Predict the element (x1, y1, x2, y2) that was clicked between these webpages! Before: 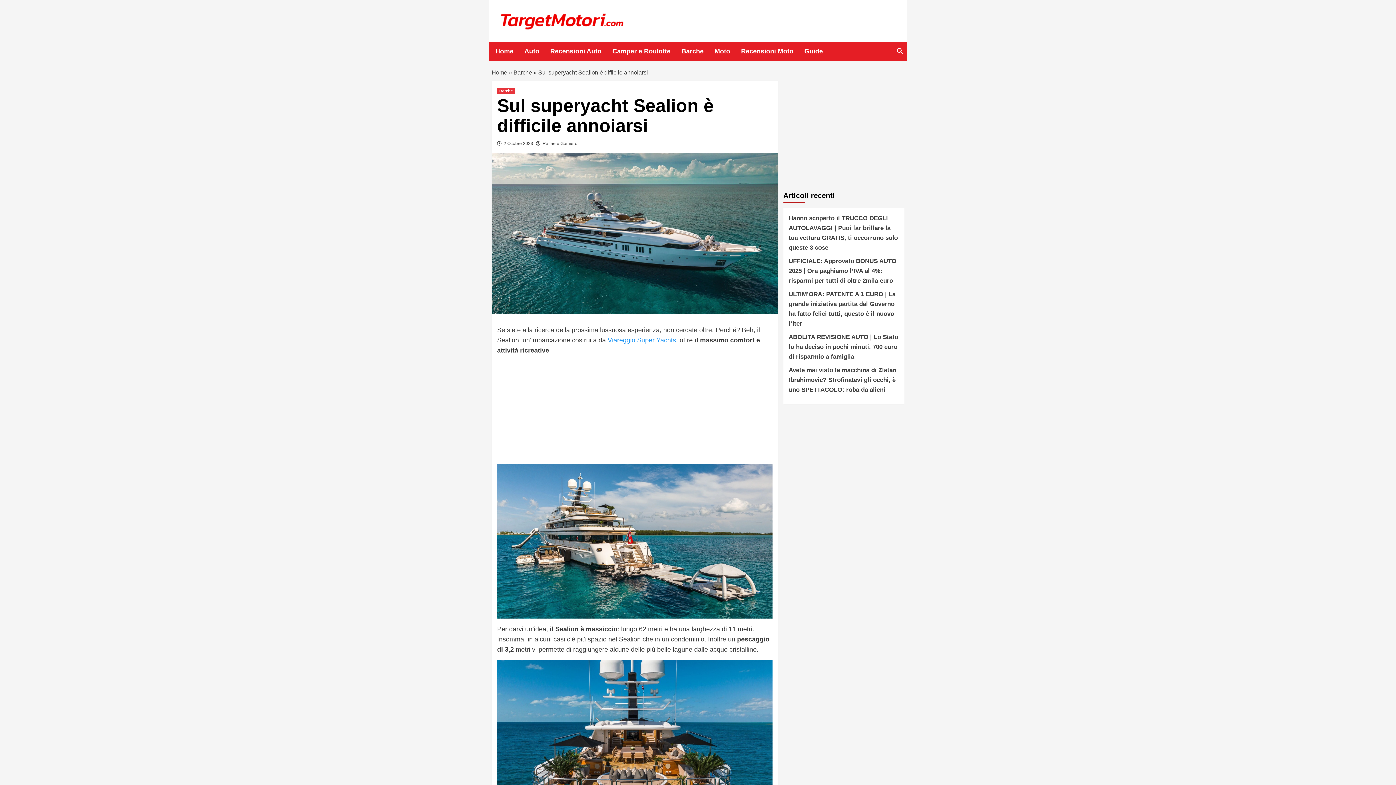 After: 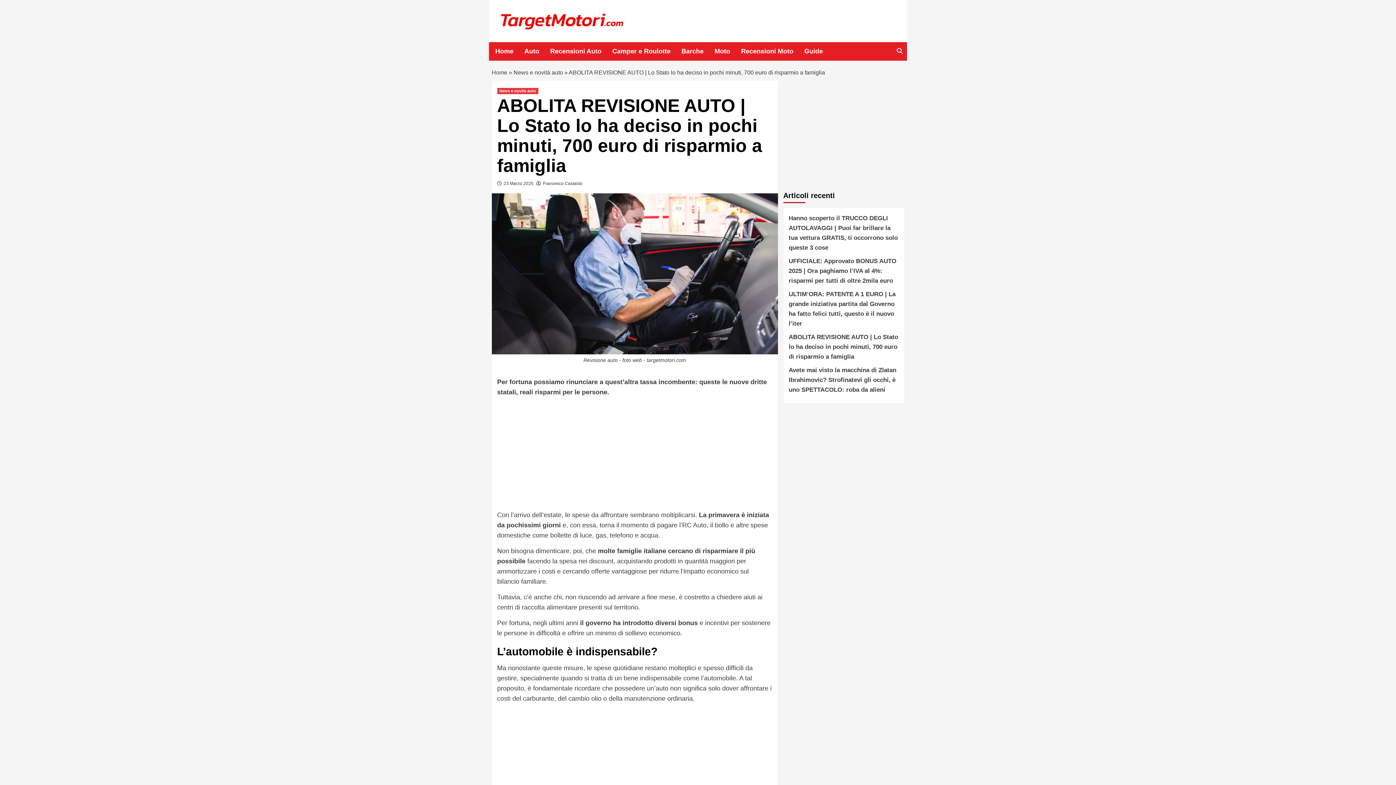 Action: bbox: (788, 332, 899, 365) label: ABOLITA REVISIONE AUTO | Lo Stato lo ha deciso in pochi minuti, 700 euro di risparmio a famiglia